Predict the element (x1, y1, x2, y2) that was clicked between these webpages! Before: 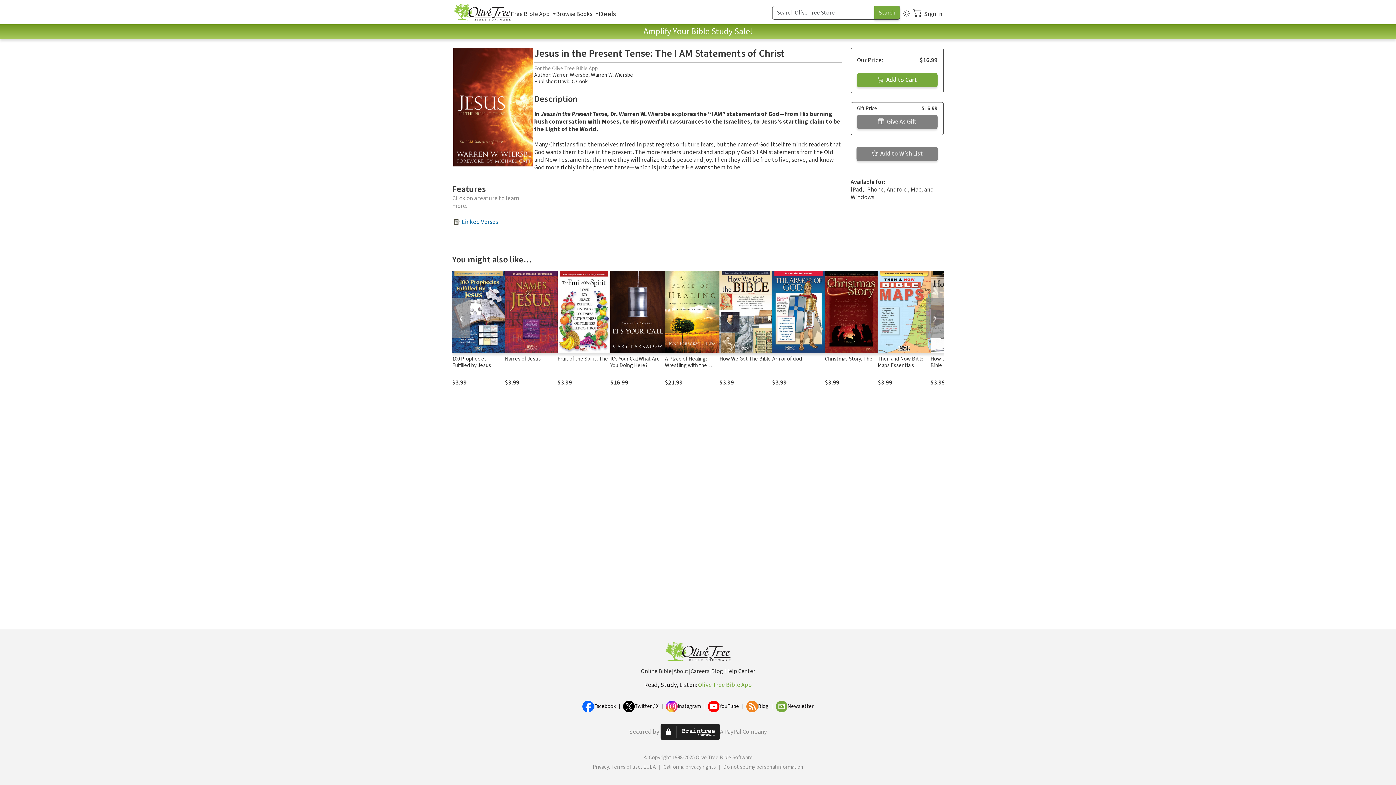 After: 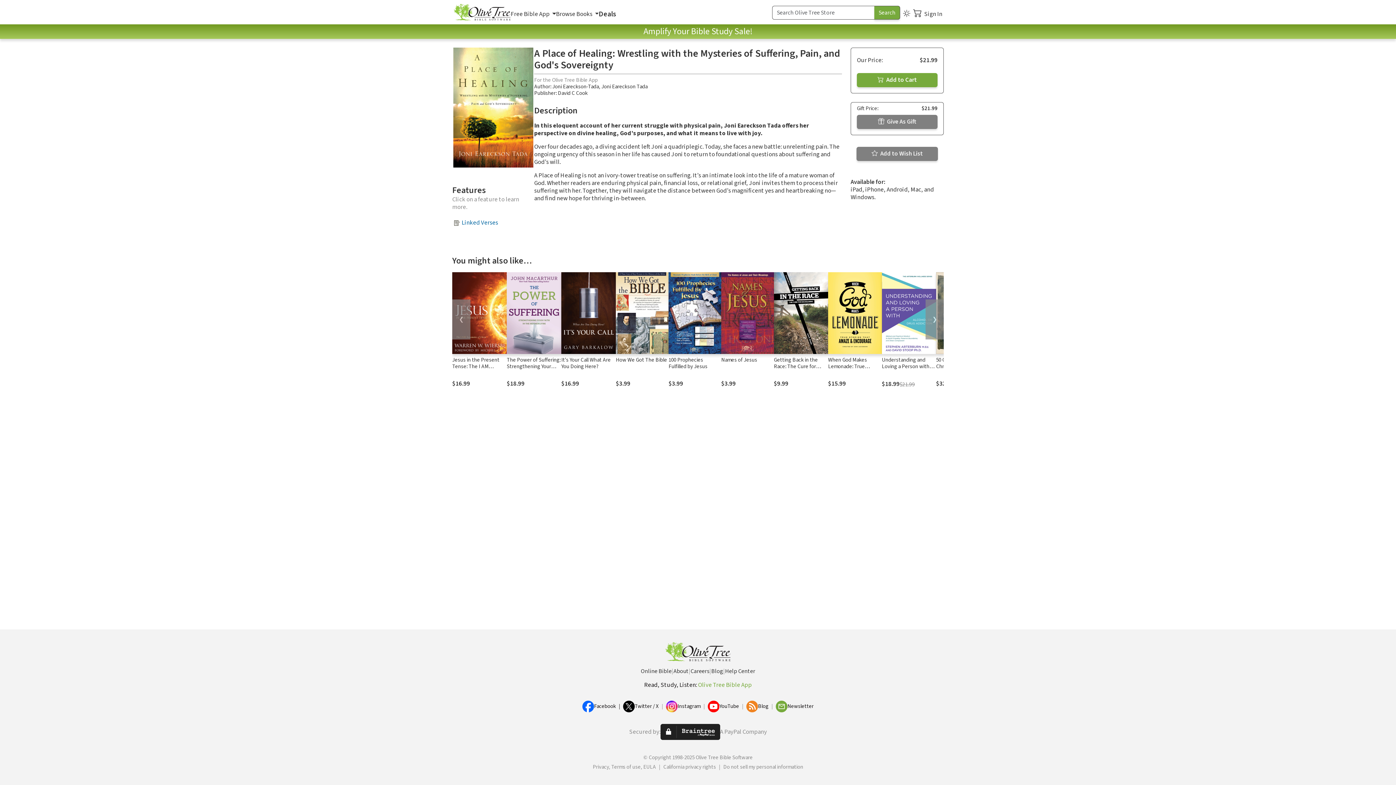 Action: bbox: (665, 271, 719, 353)